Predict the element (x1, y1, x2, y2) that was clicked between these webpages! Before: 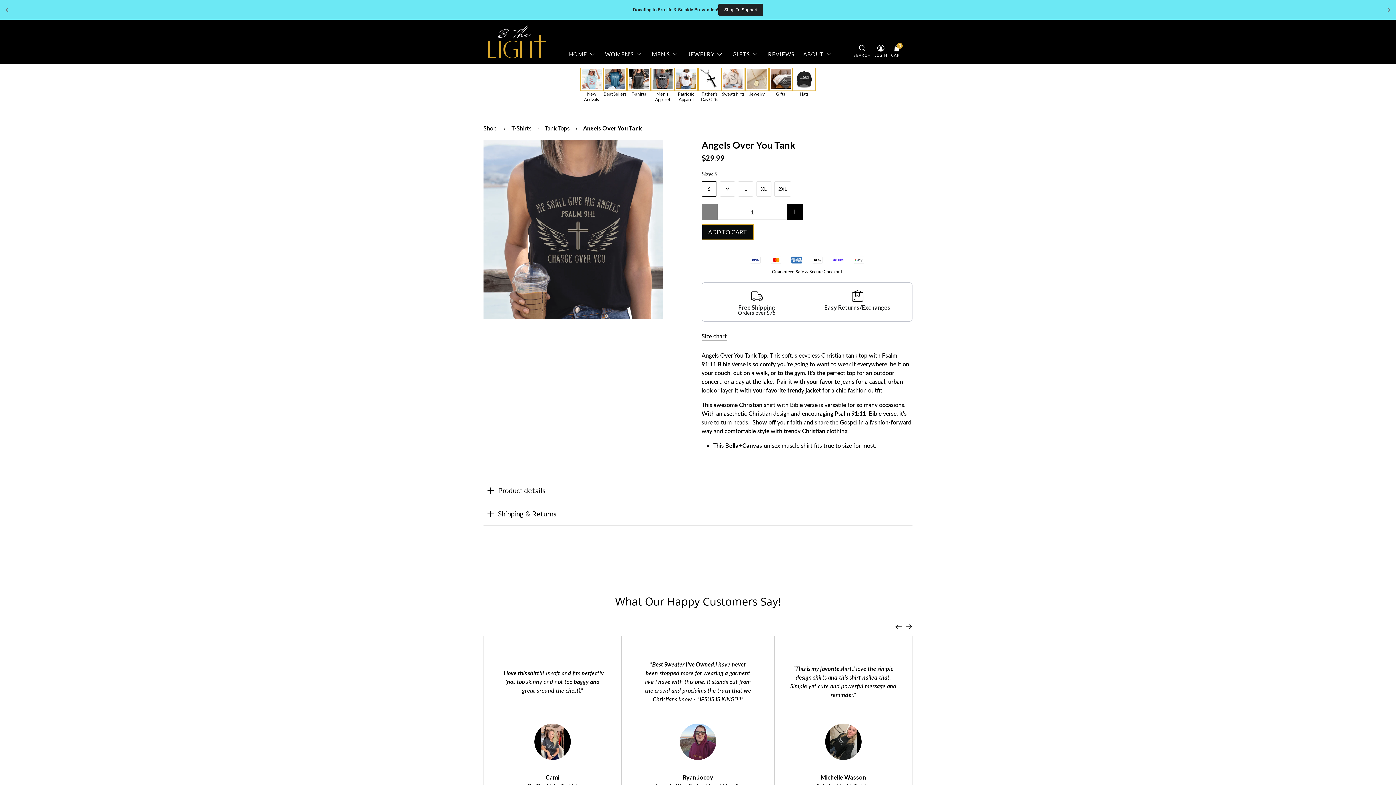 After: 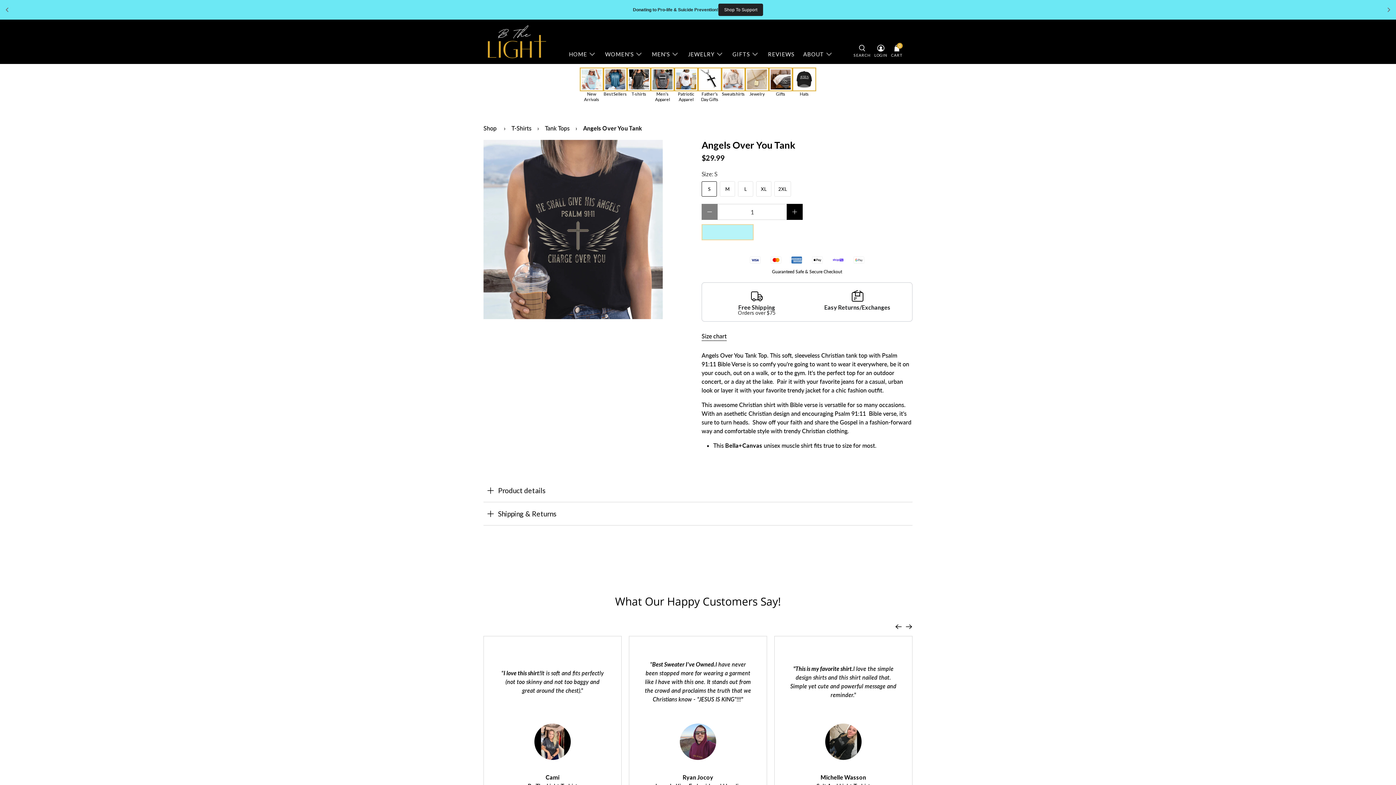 Action: bbox: (701, 224, 753, 240) label: ADD TO CART